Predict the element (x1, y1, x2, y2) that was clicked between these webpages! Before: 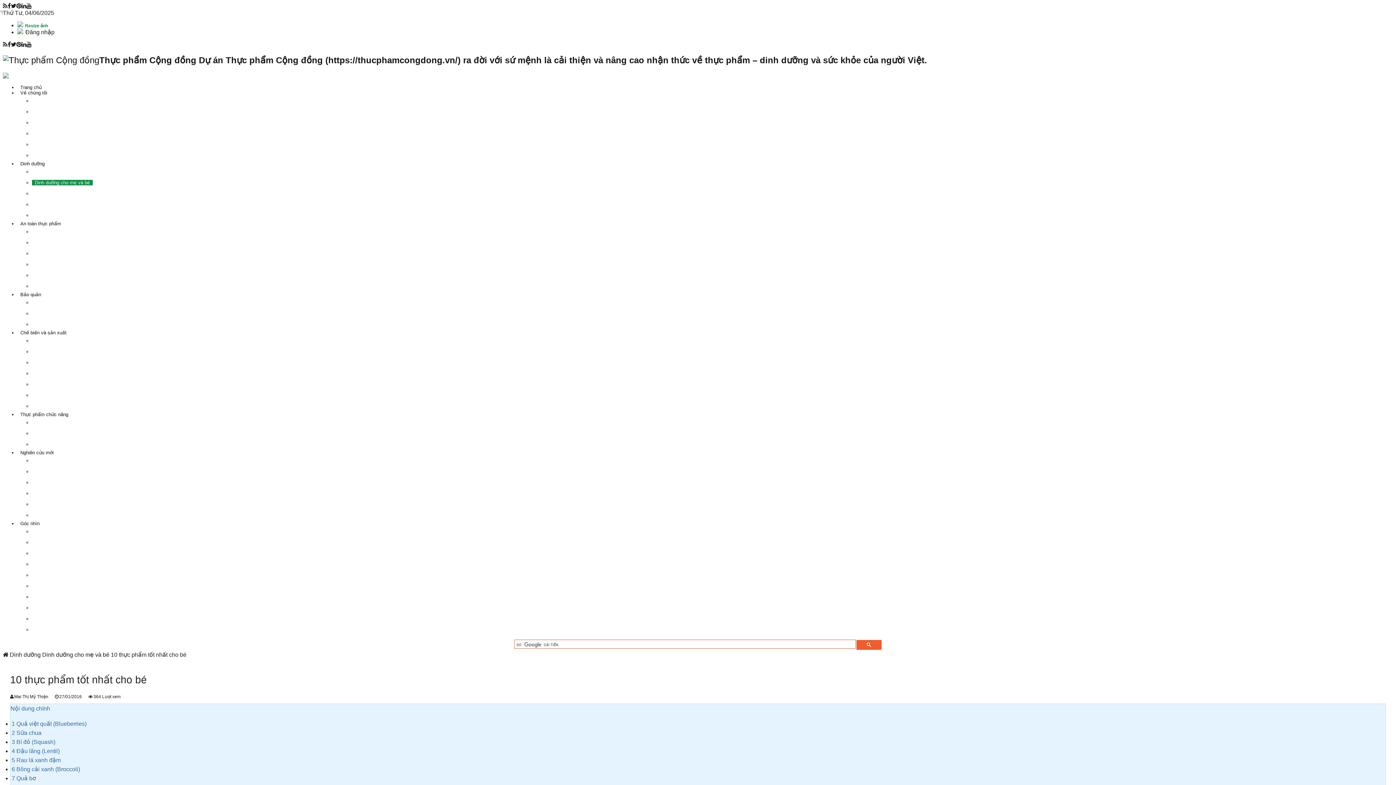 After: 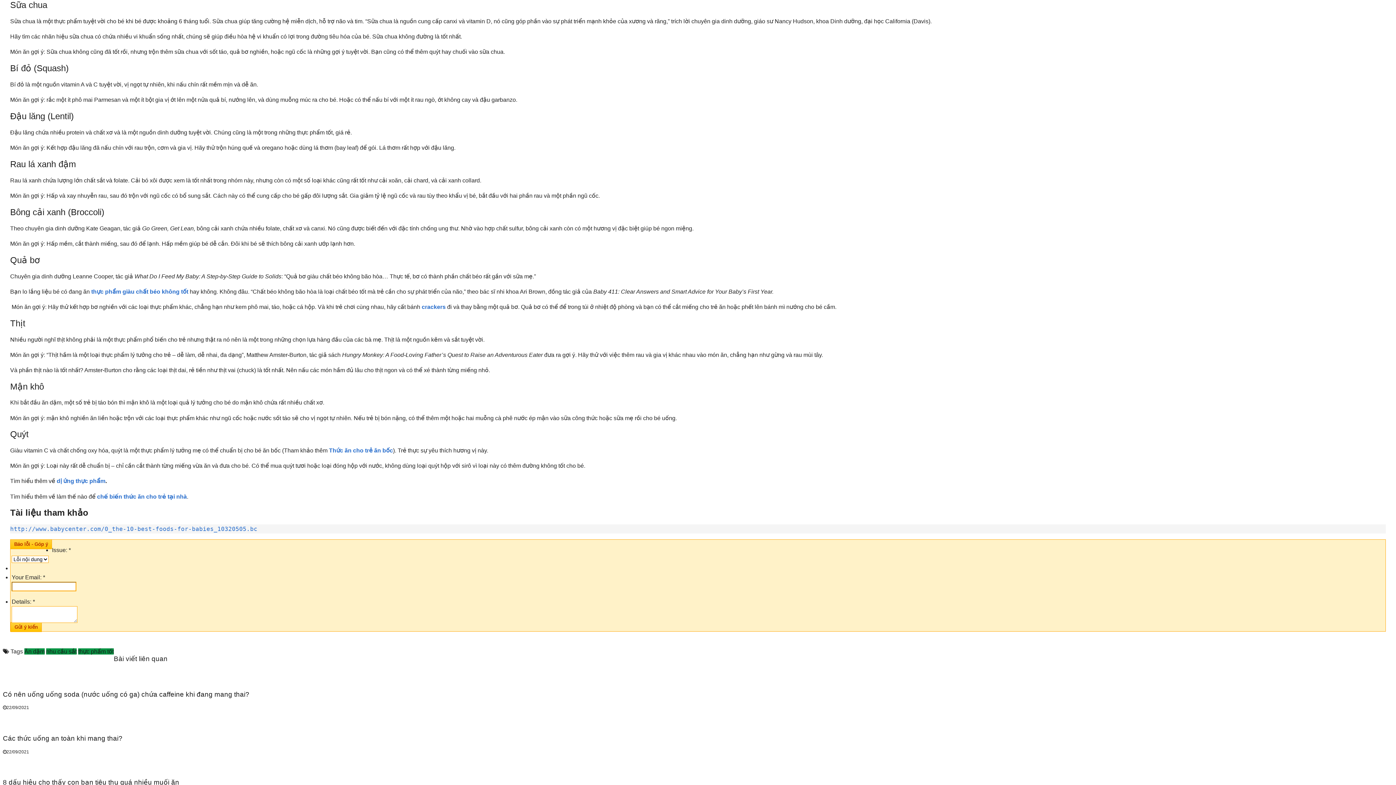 Action: bbox: (11, 730, 41, 736) label: 2 Sữa chua